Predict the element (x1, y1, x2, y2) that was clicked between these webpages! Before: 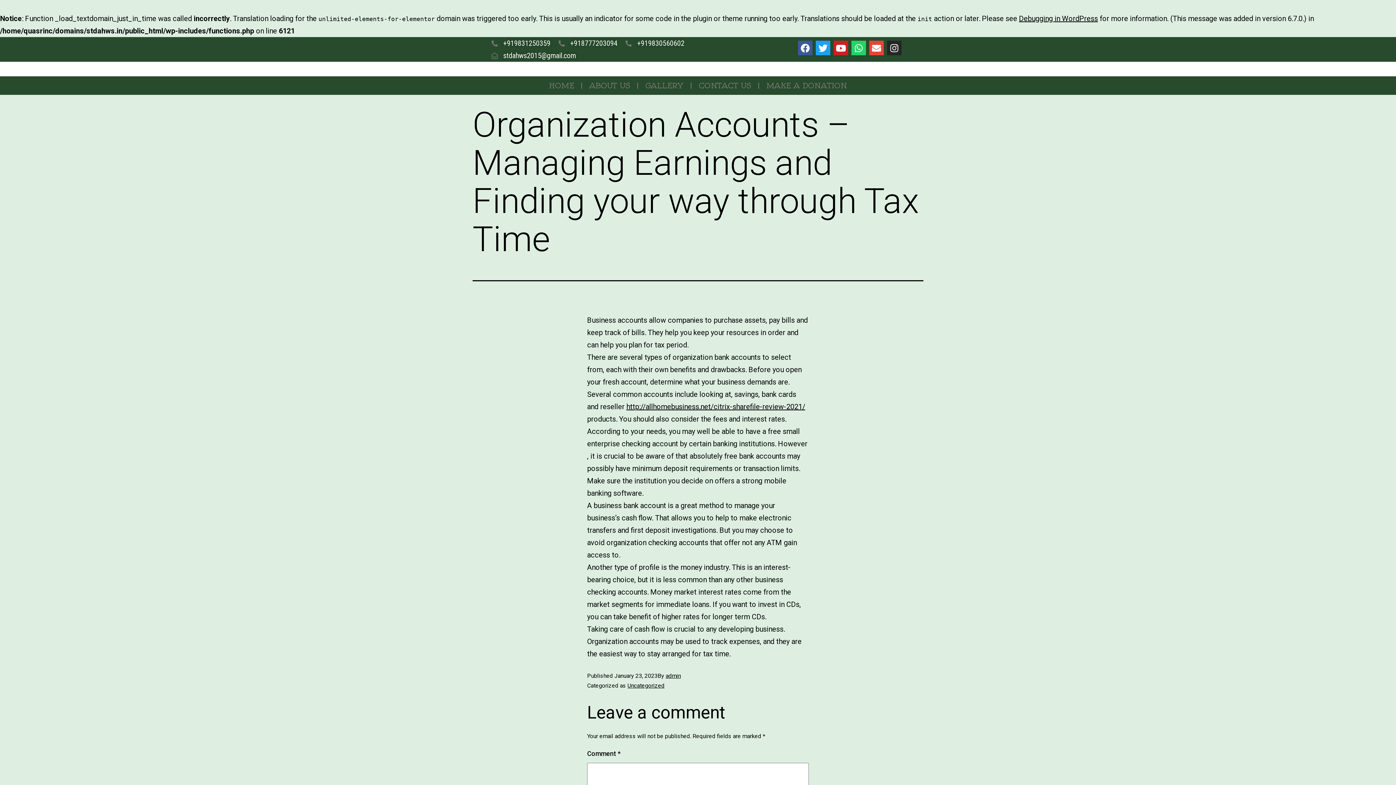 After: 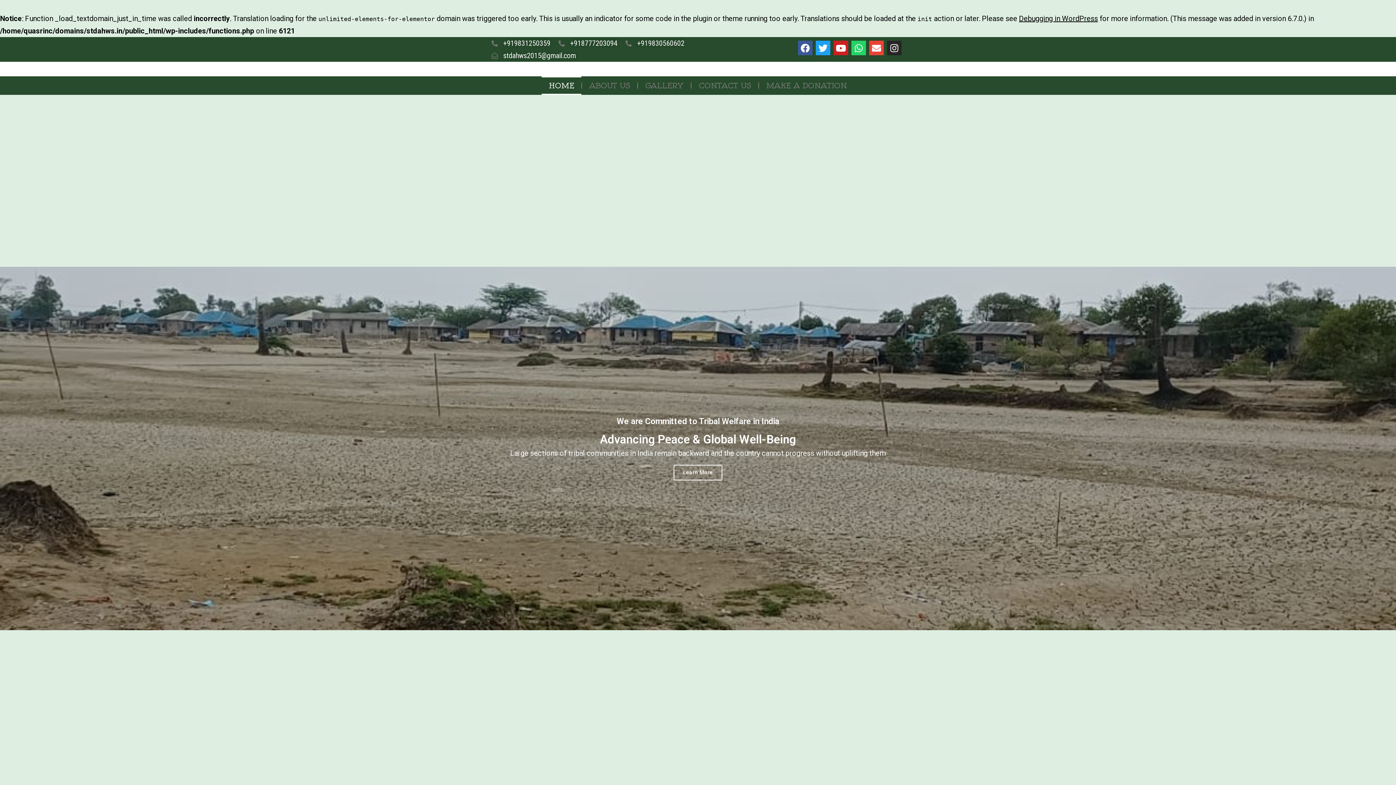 Action: bbox: (541, 76, 581, 94) label: HOME